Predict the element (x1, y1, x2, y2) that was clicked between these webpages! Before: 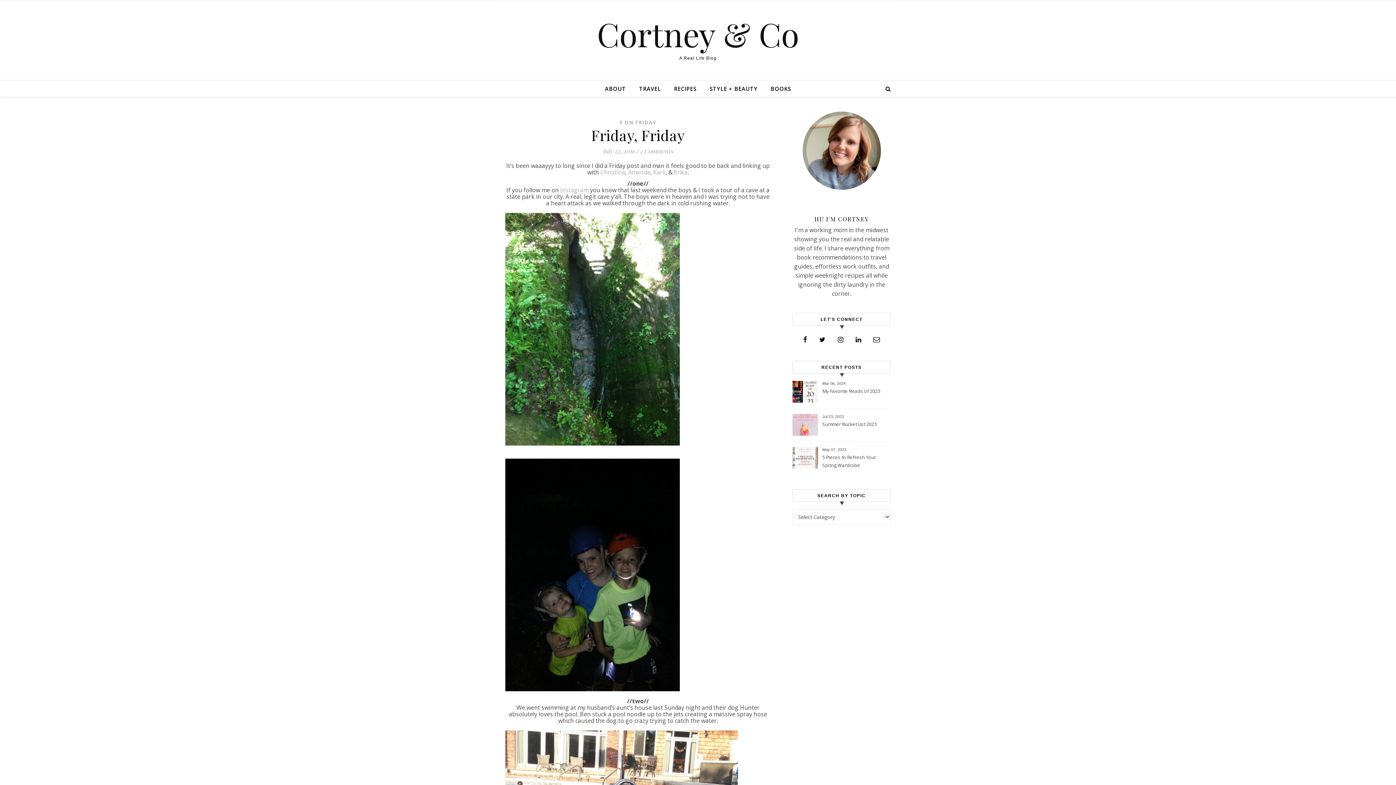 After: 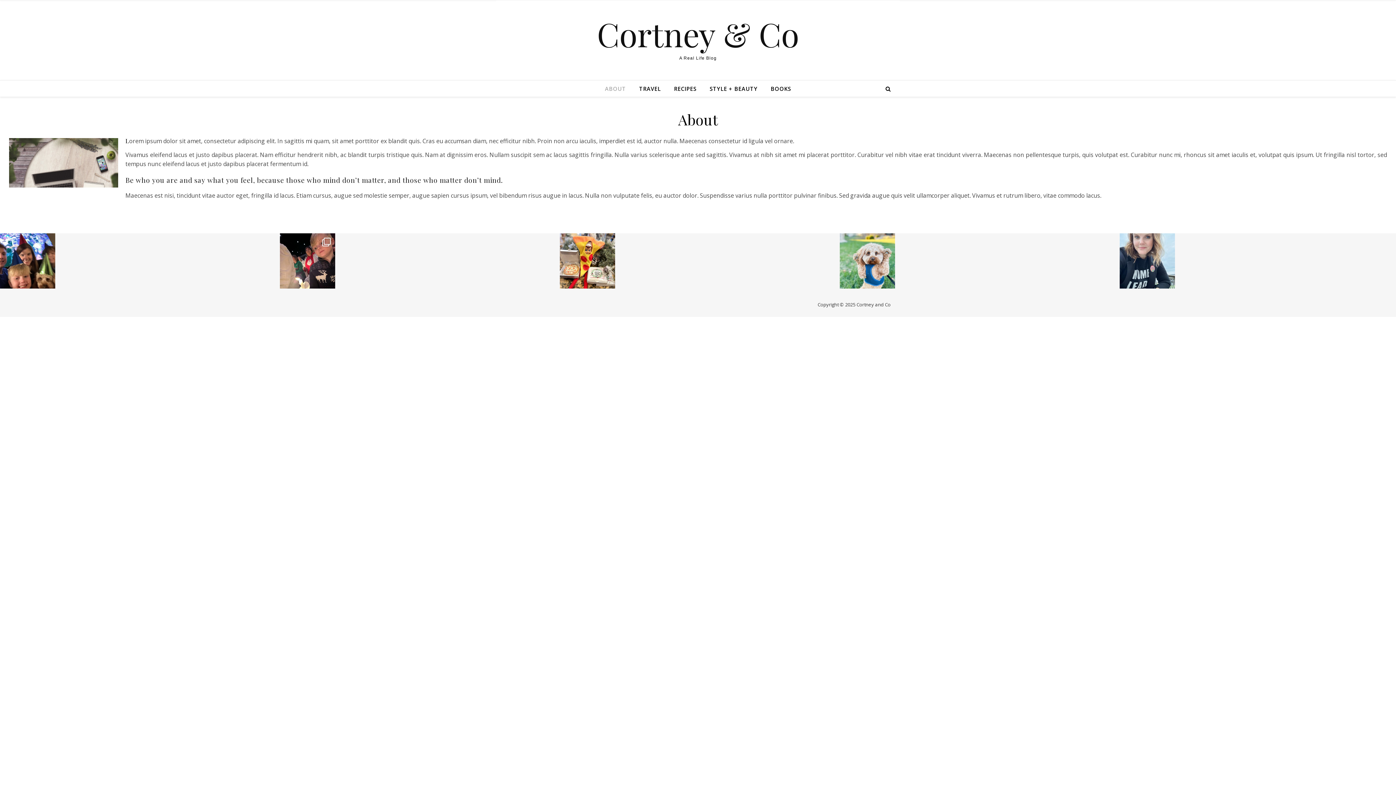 Action: label: ABOUT bbox: (605, 80, 632, 96)